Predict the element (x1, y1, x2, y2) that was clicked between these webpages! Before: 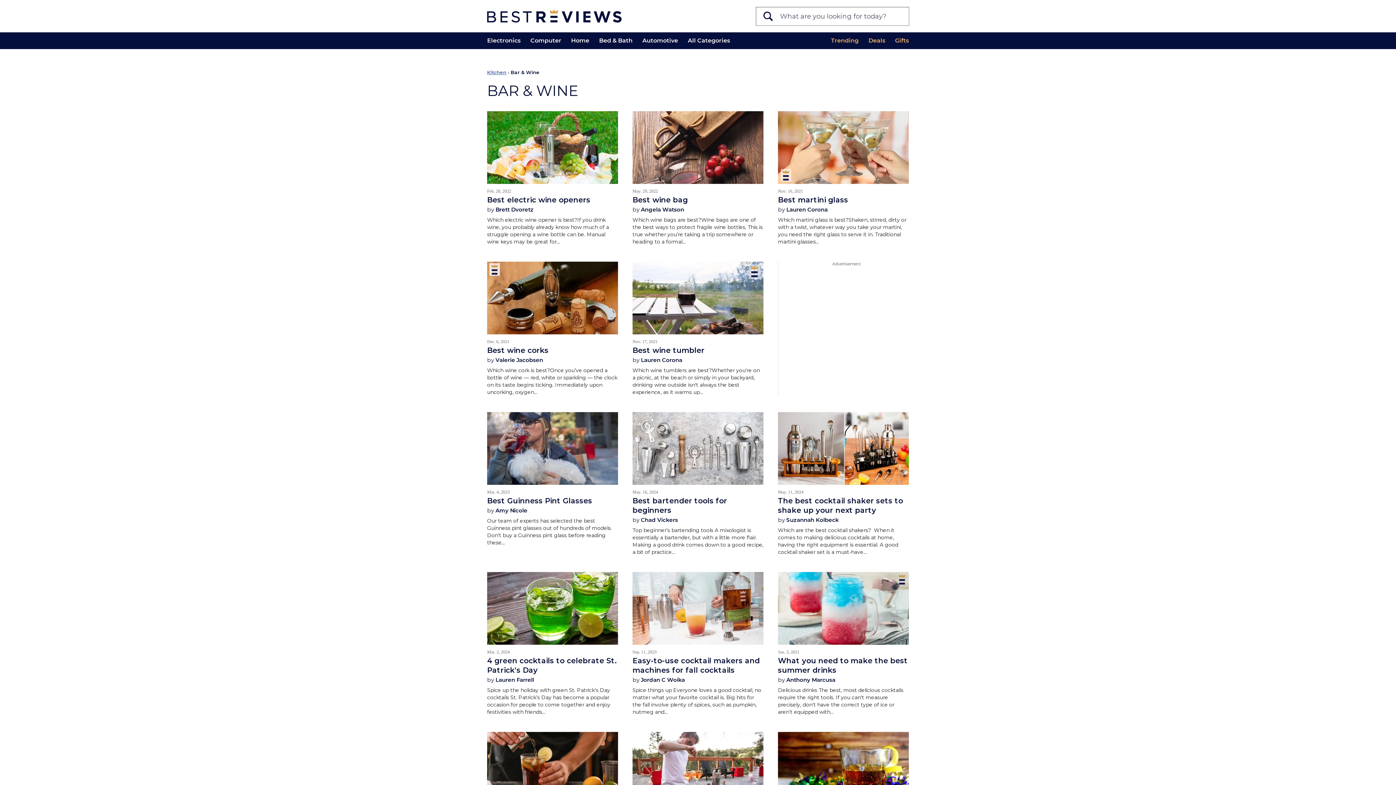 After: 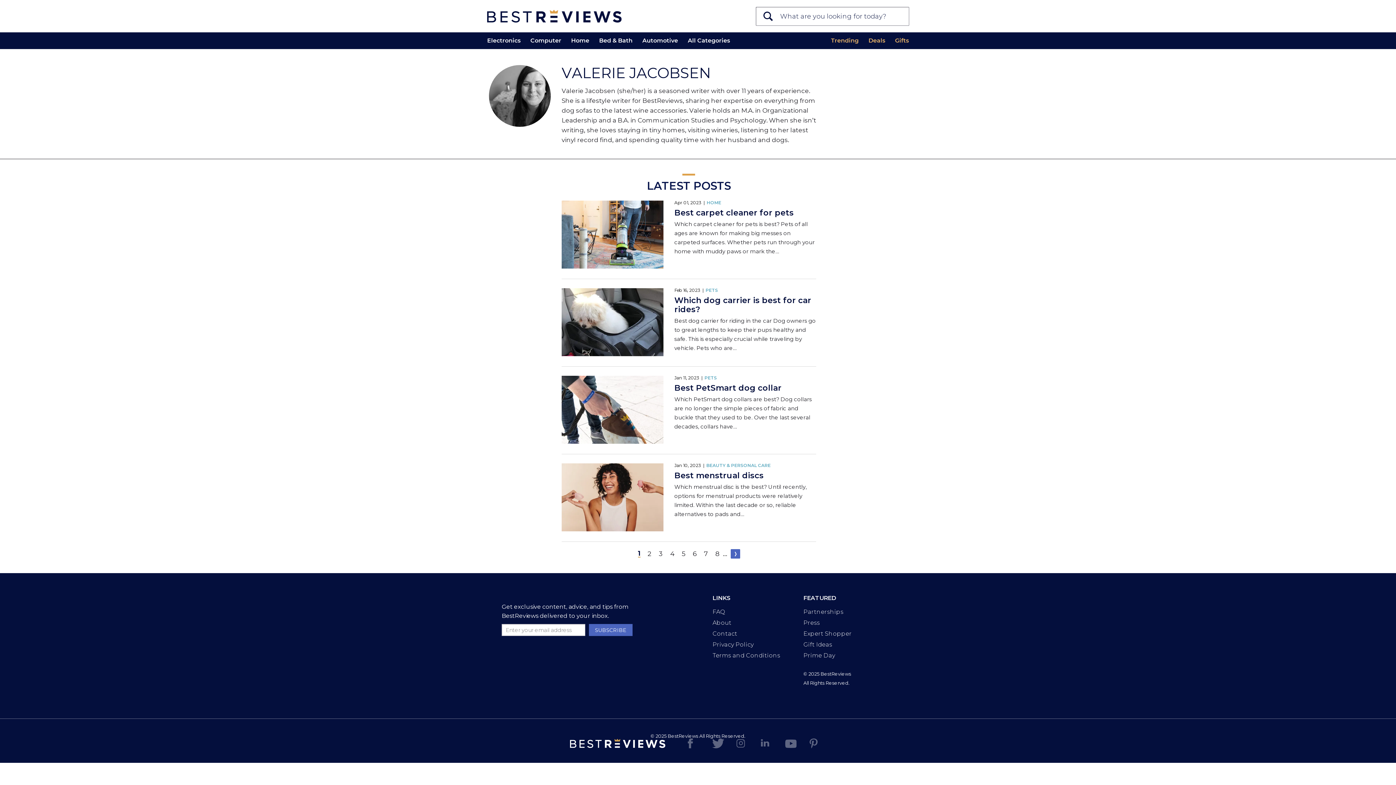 Action: label: Valerie Jacobsen bbox: (495, 356, 543, 363)